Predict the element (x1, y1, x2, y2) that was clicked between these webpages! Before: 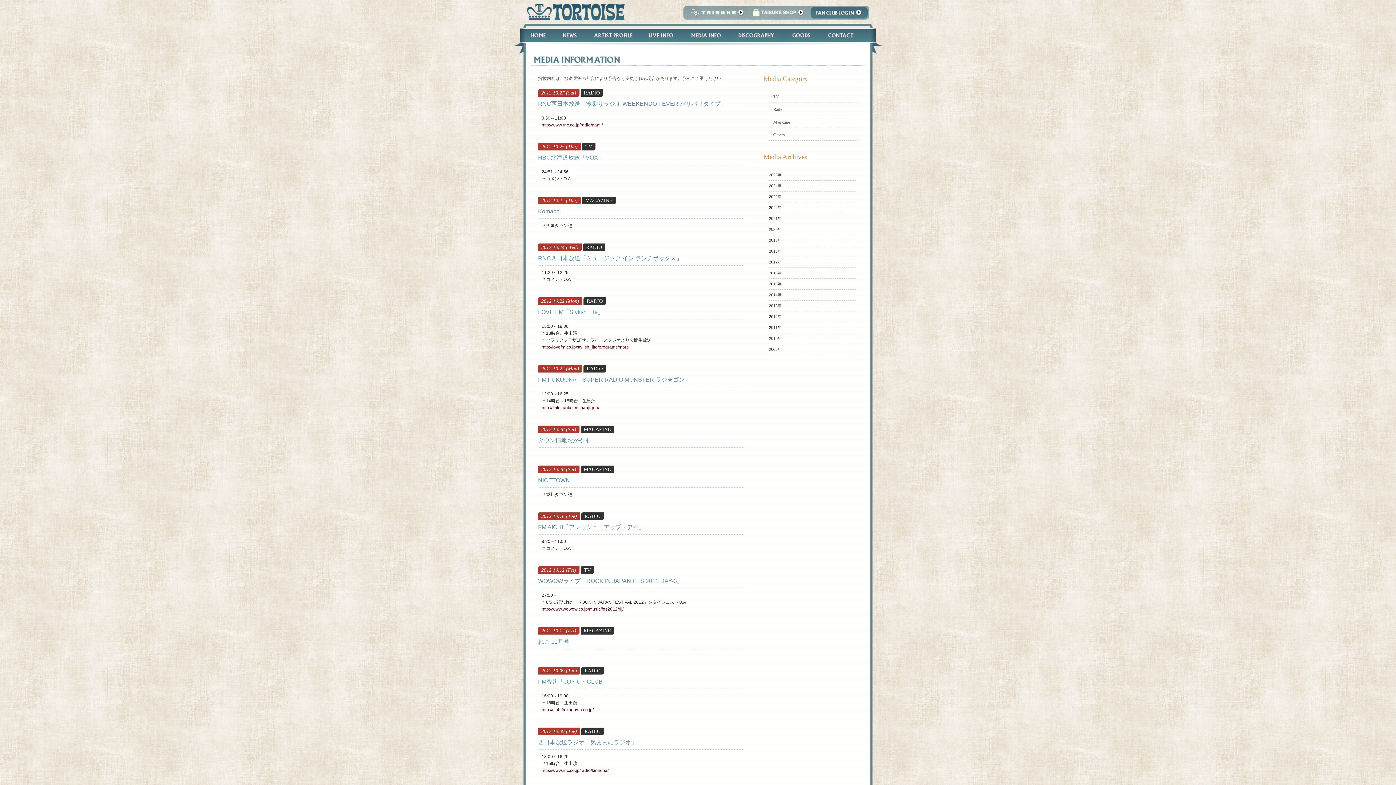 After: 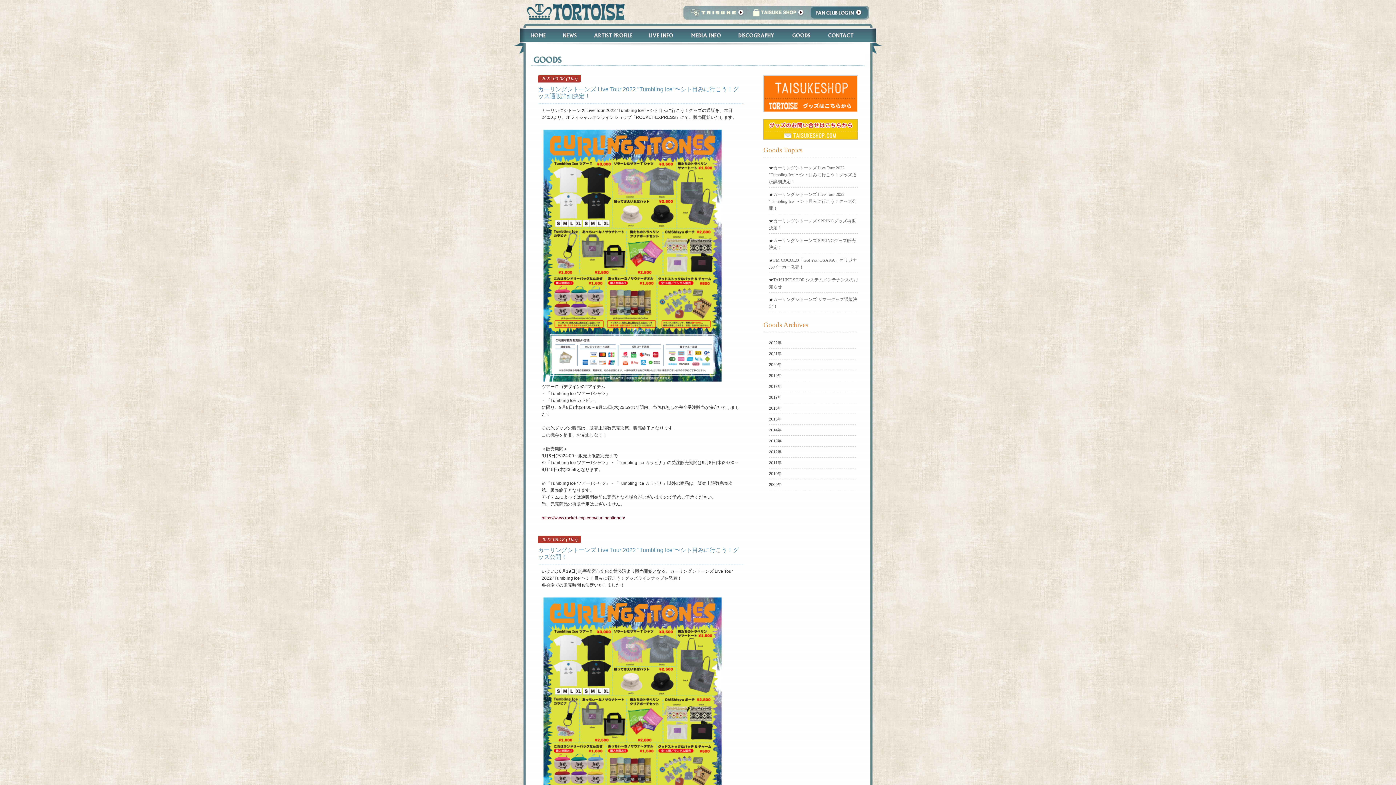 Action: label: Goods bbox: (786, 28, 817, 42)